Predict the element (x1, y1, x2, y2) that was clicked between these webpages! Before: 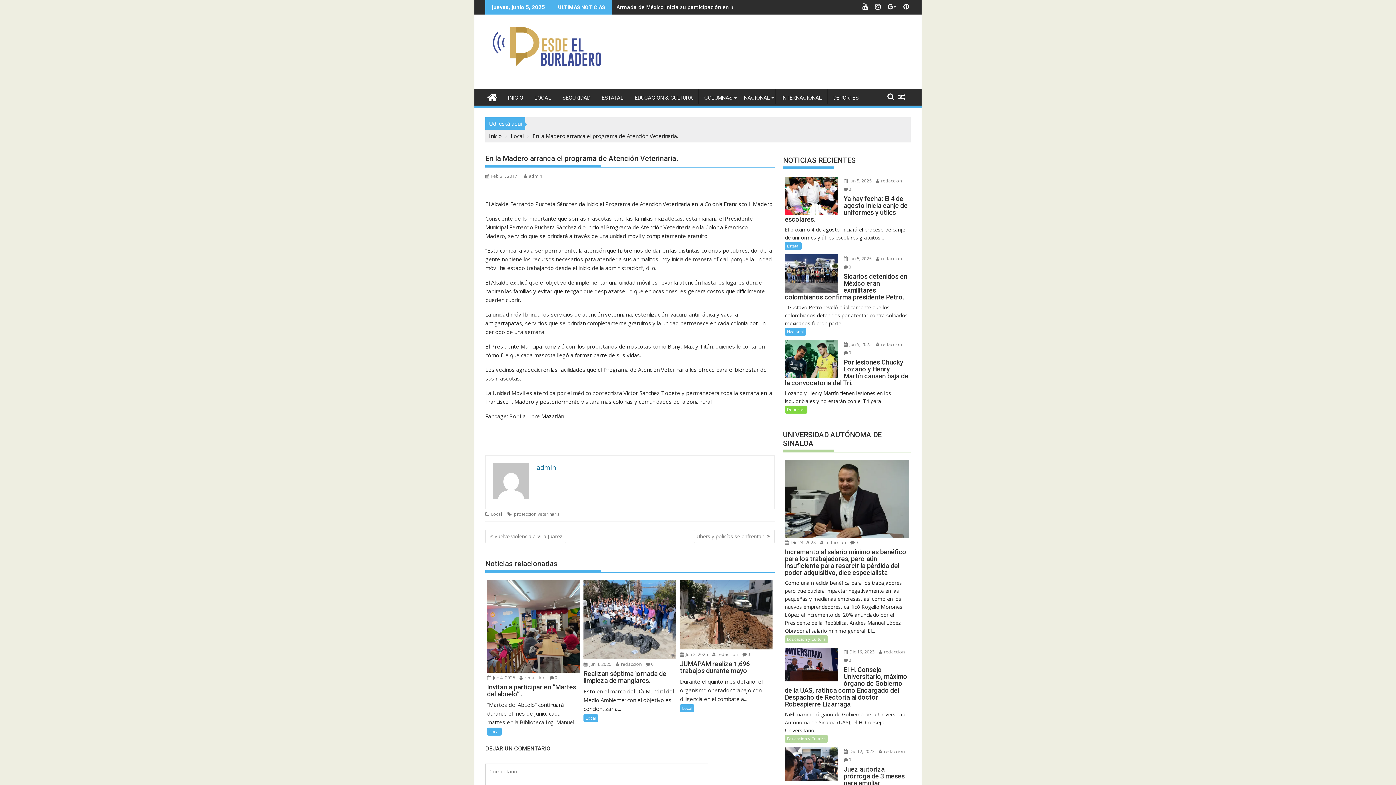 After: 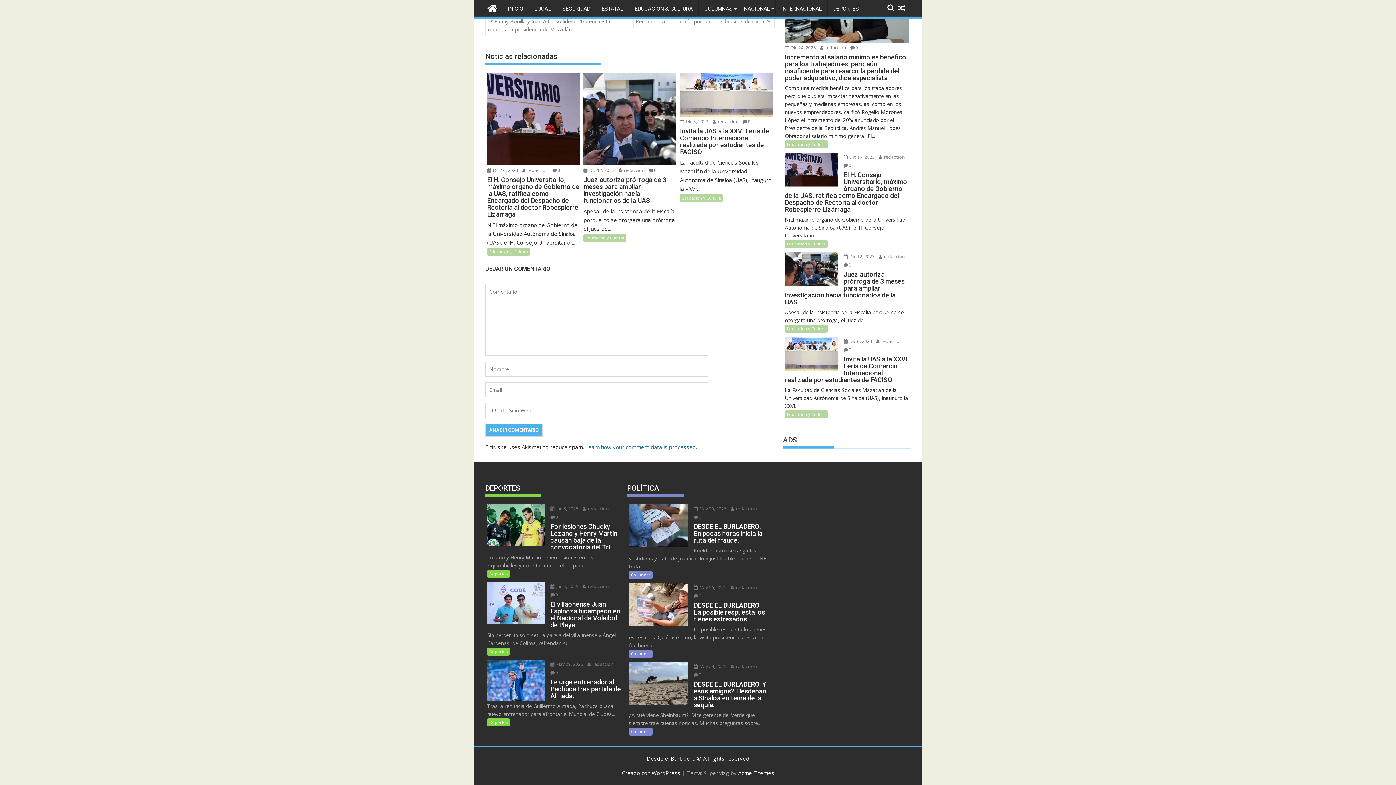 Action: bbox: (850, 539, 858, 545) label: 0